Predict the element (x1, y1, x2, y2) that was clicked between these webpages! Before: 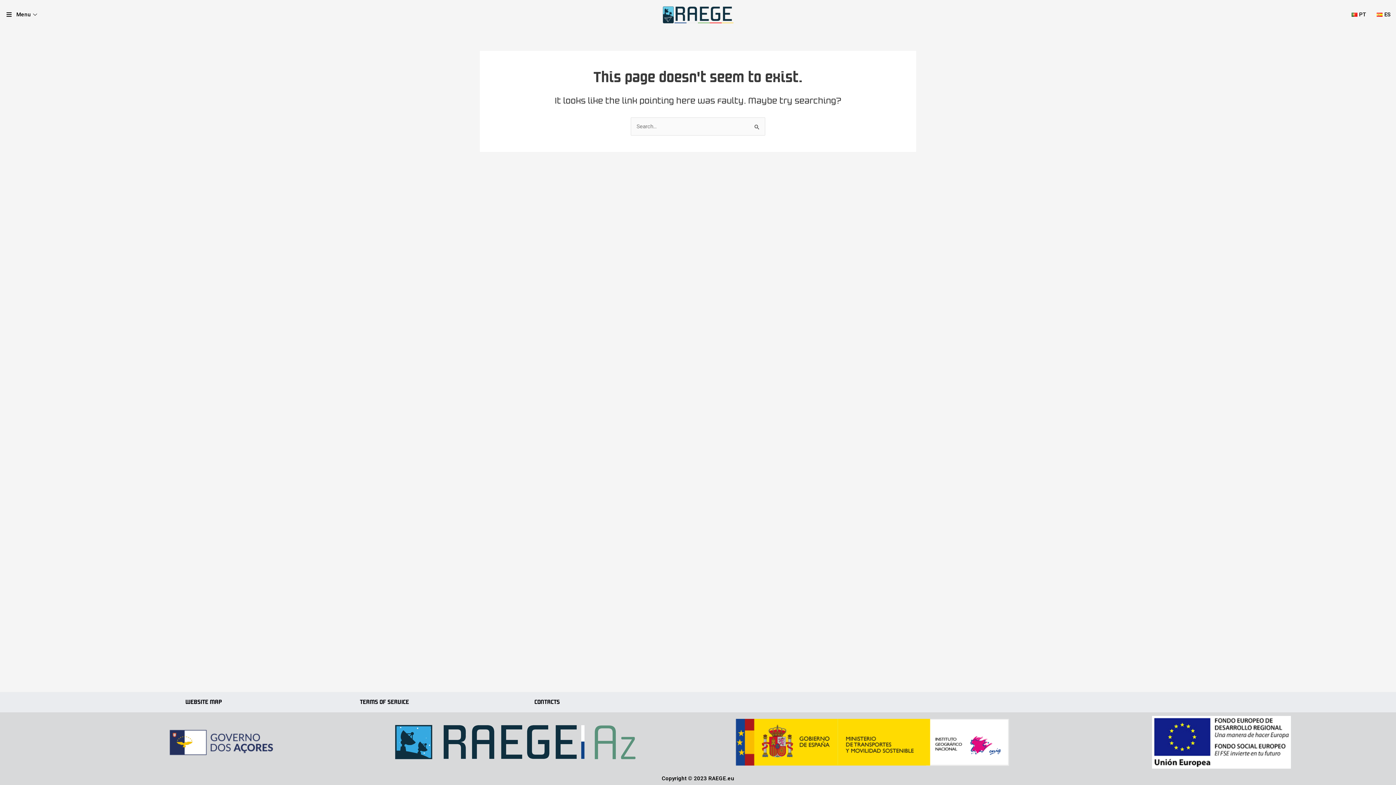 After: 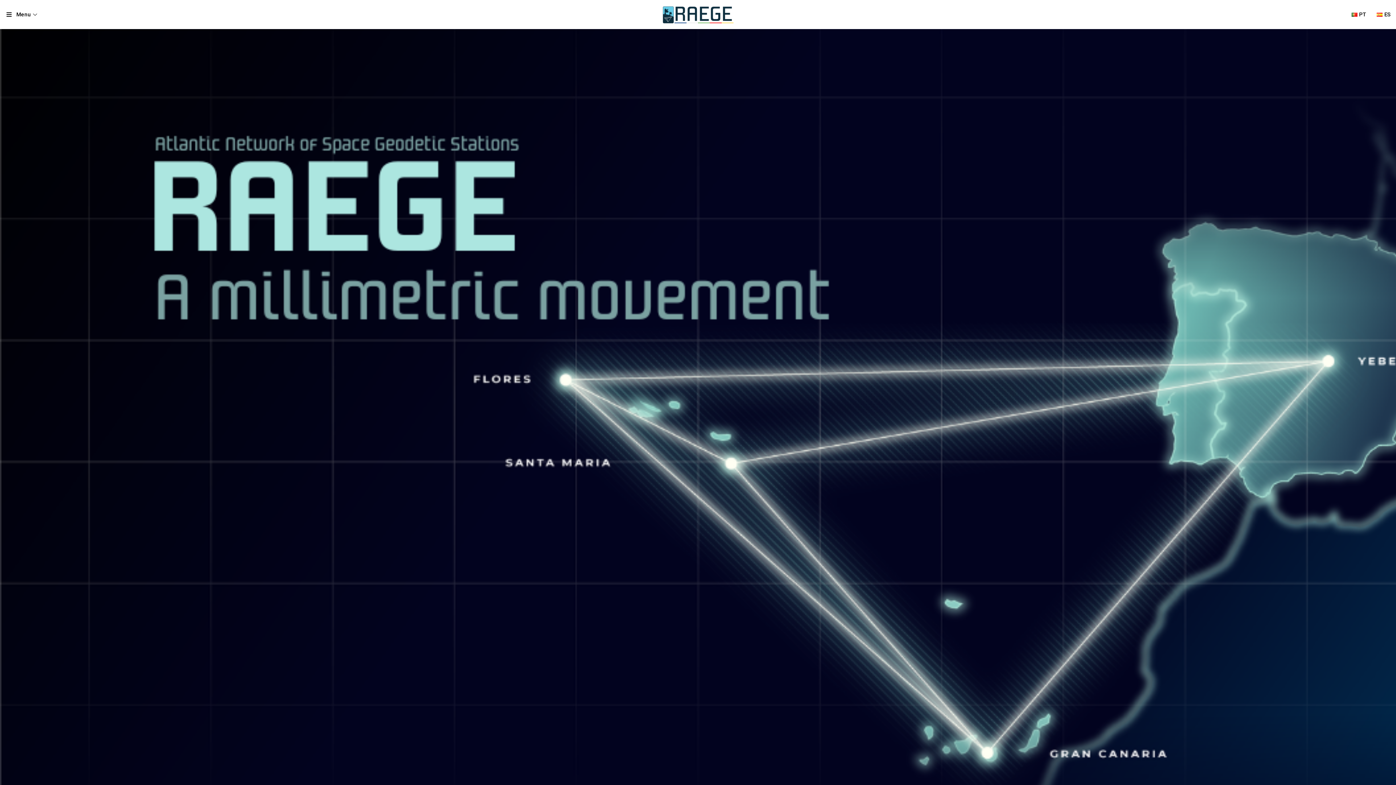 Action: bbox: (643, 5, 752, 23)